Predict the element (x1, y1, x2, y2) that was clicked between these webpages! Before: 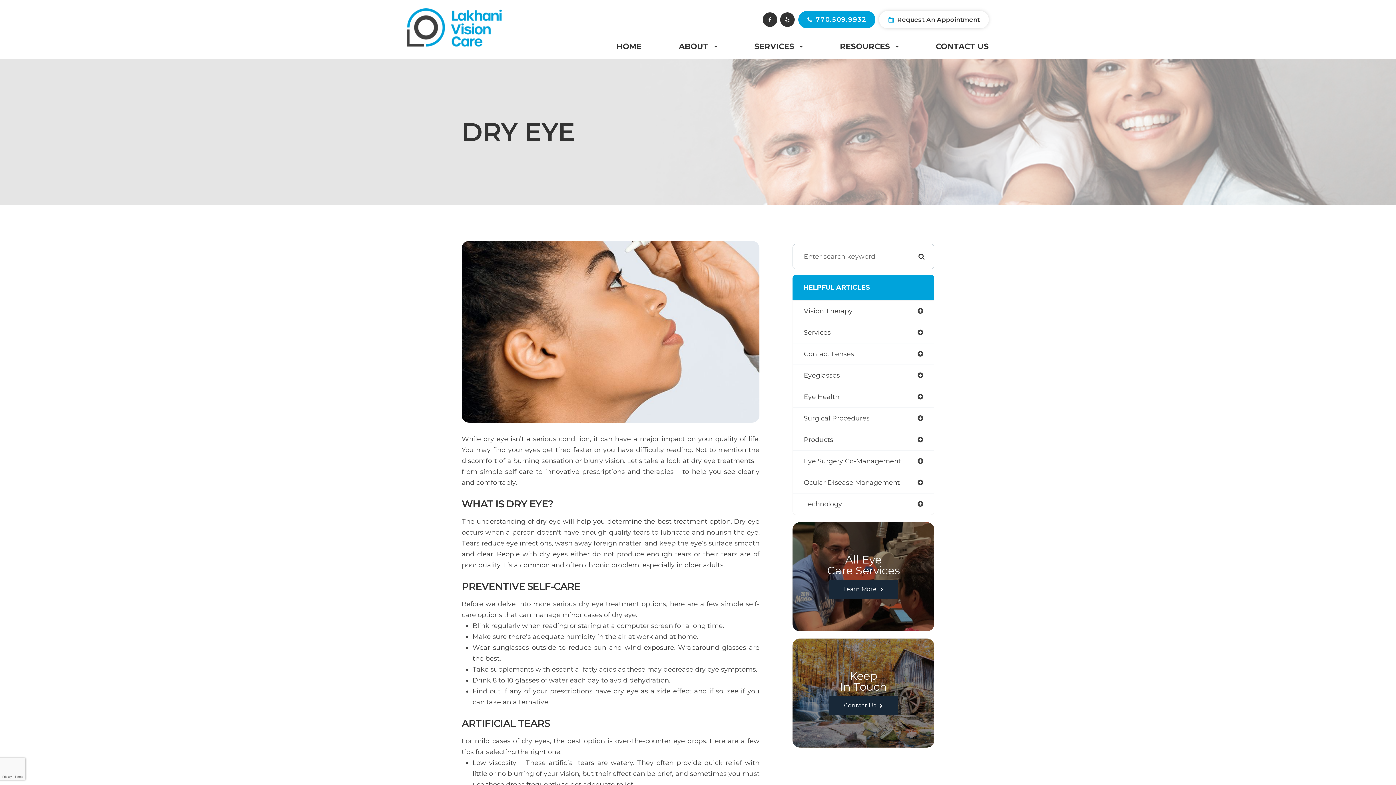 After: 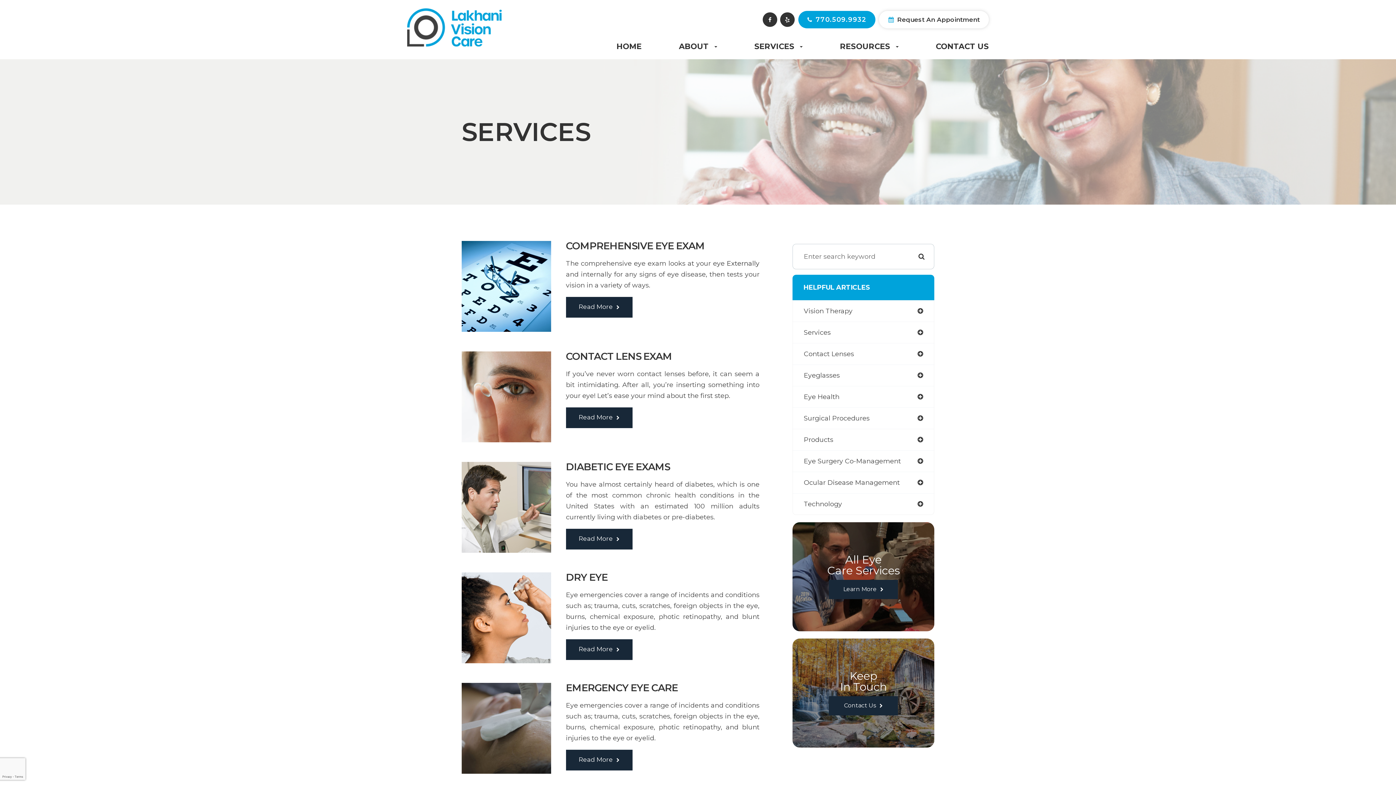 Action: label: Learn More bbox: (829, 580, 898, 599)